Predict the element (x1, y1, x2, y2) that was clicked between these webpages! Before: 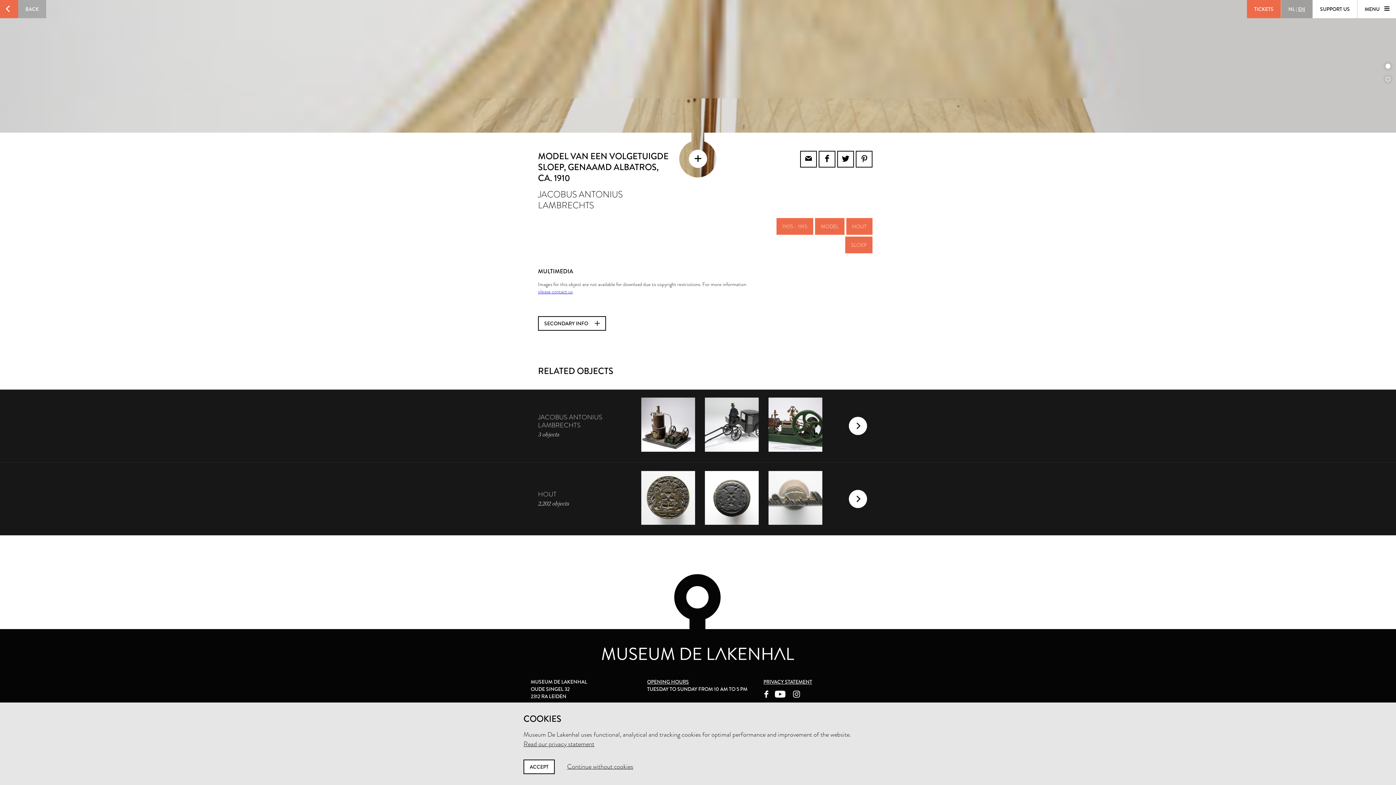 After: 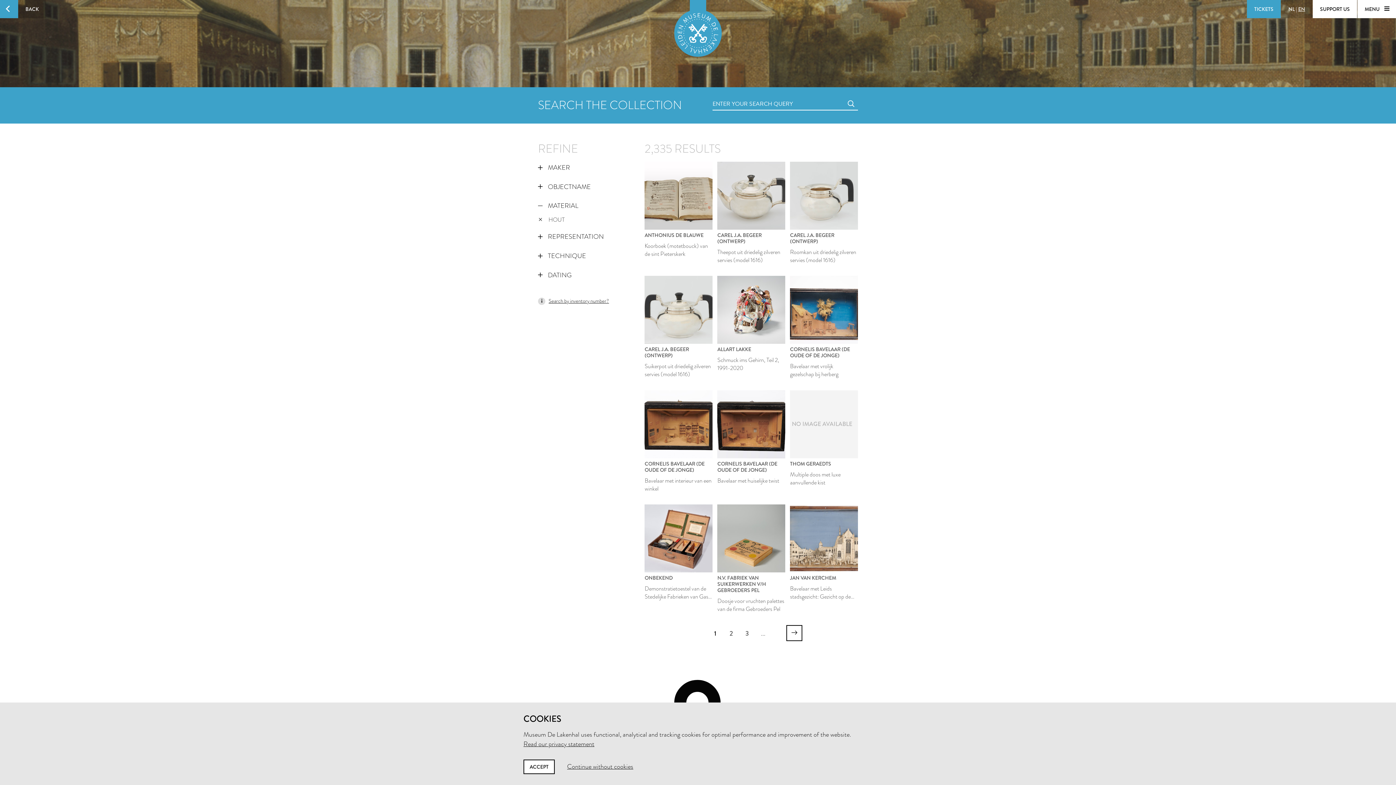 Action: bbox: (849, 490, 867, 508)